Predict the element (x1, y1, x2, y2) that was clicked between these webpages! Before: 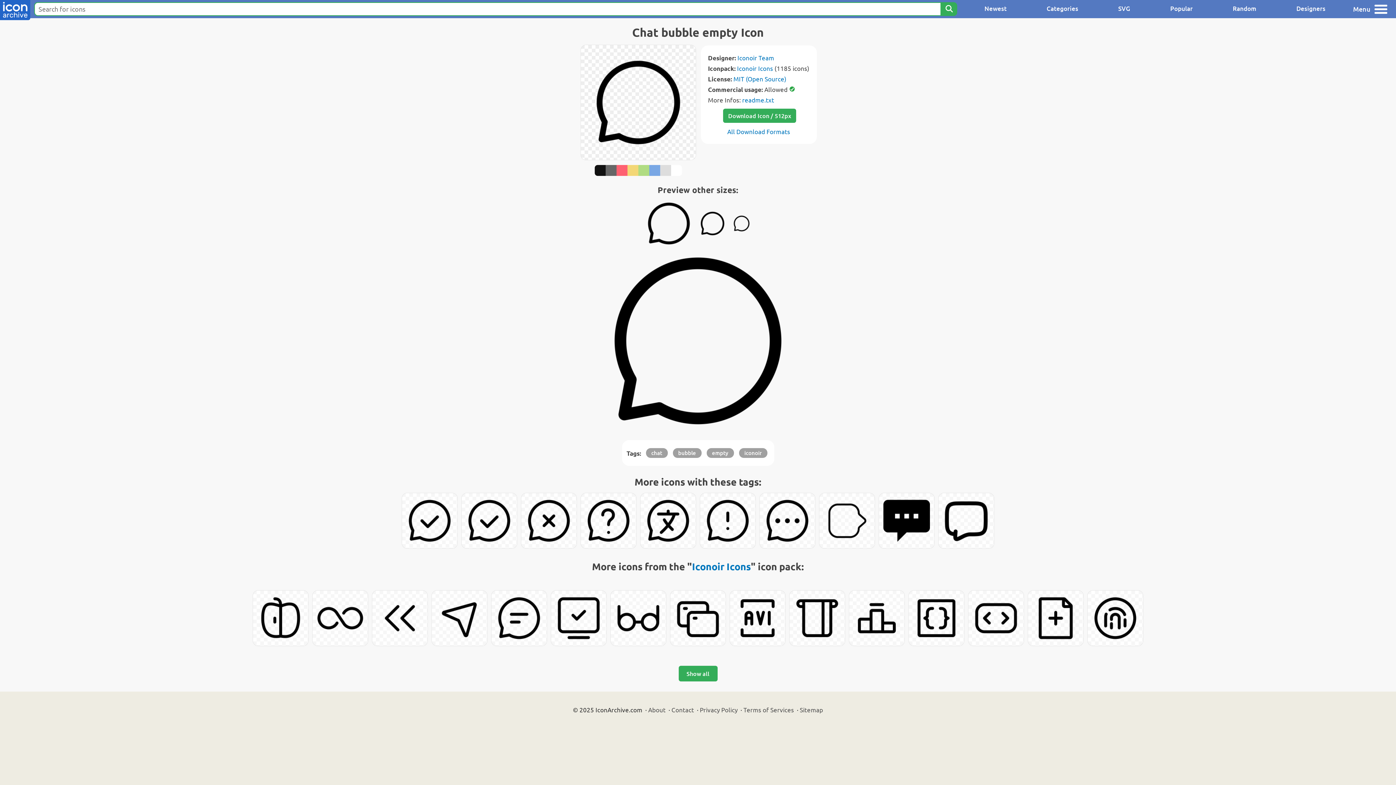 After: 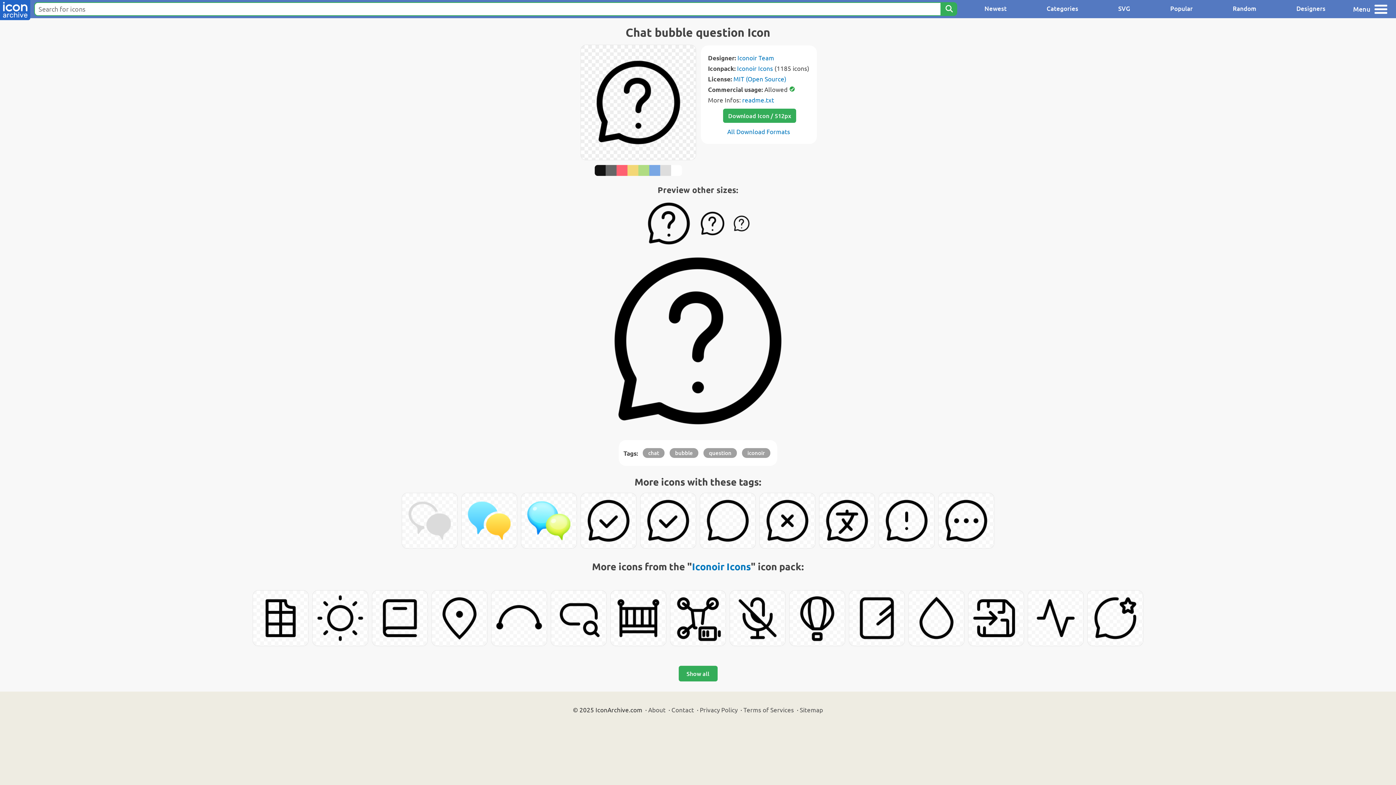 Action: bbox: (581, 493, 636, 548)